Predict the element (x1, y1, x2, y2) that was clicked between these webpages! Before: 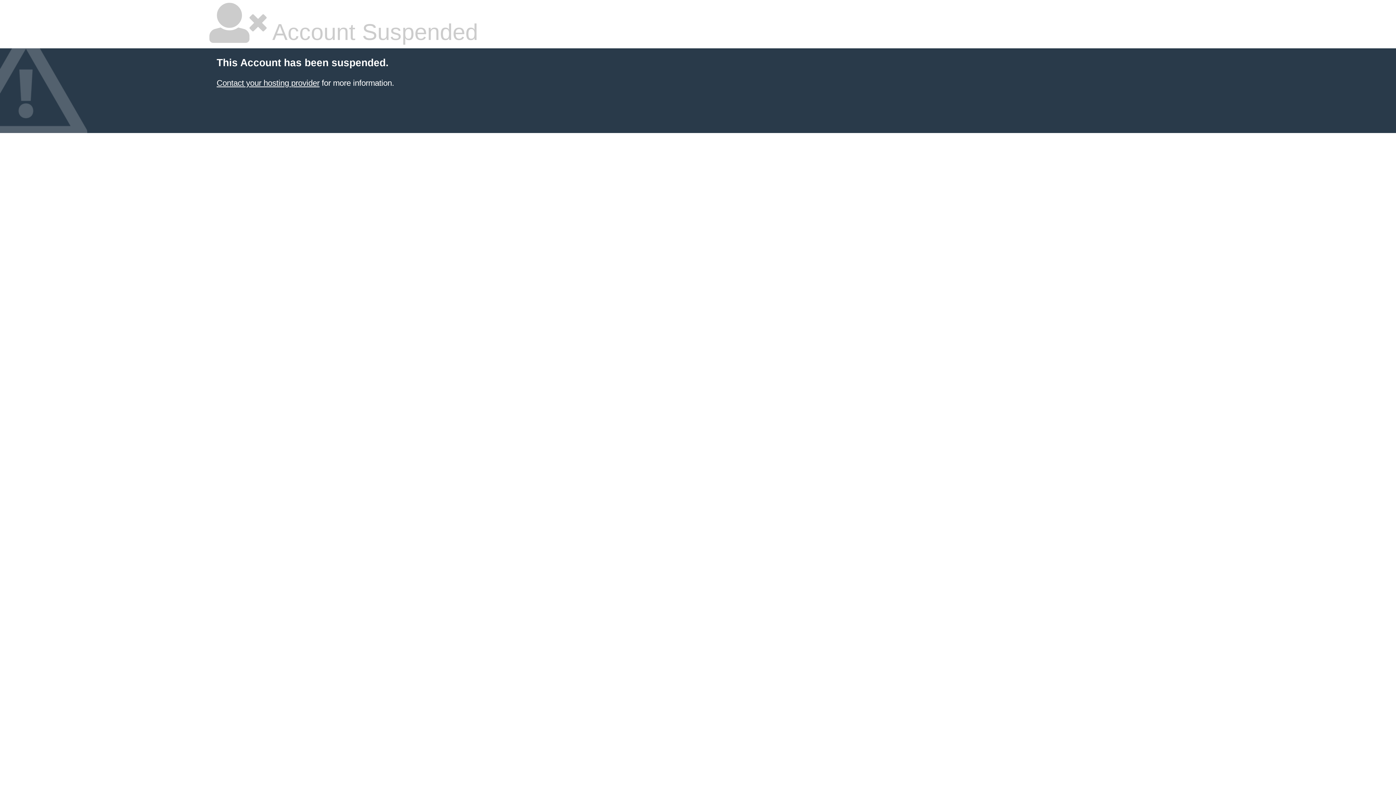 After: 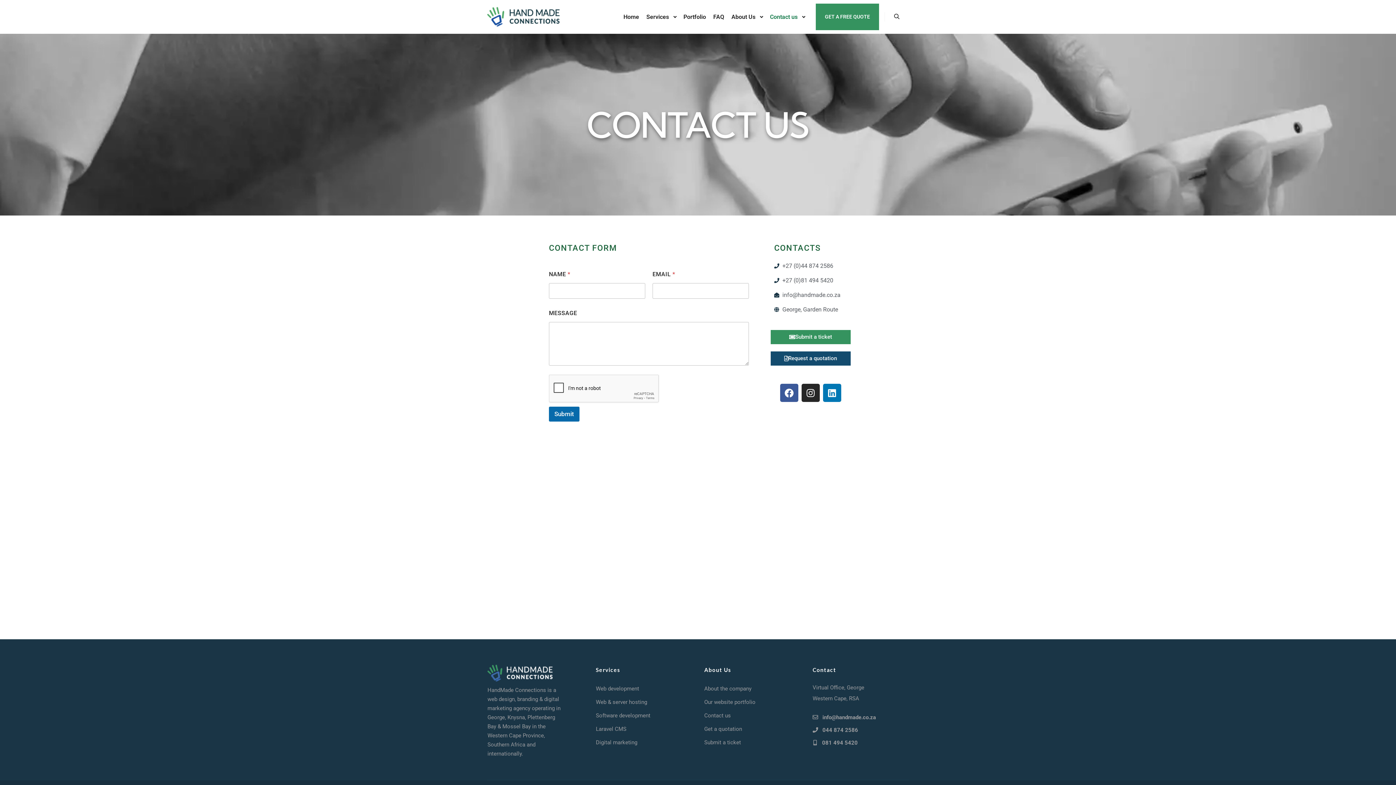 Action: label: Contact your hosting provider bbox: (216, 78, 319, 87)